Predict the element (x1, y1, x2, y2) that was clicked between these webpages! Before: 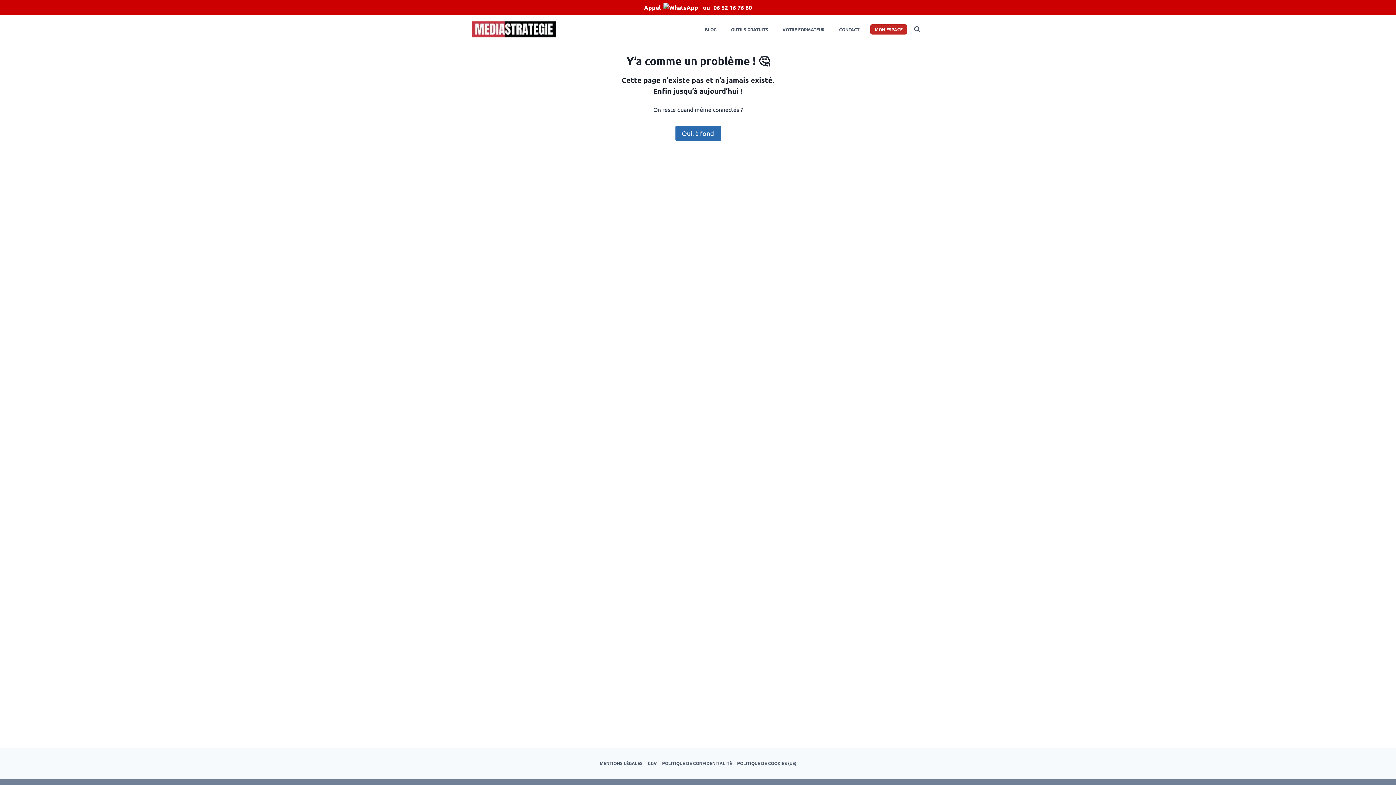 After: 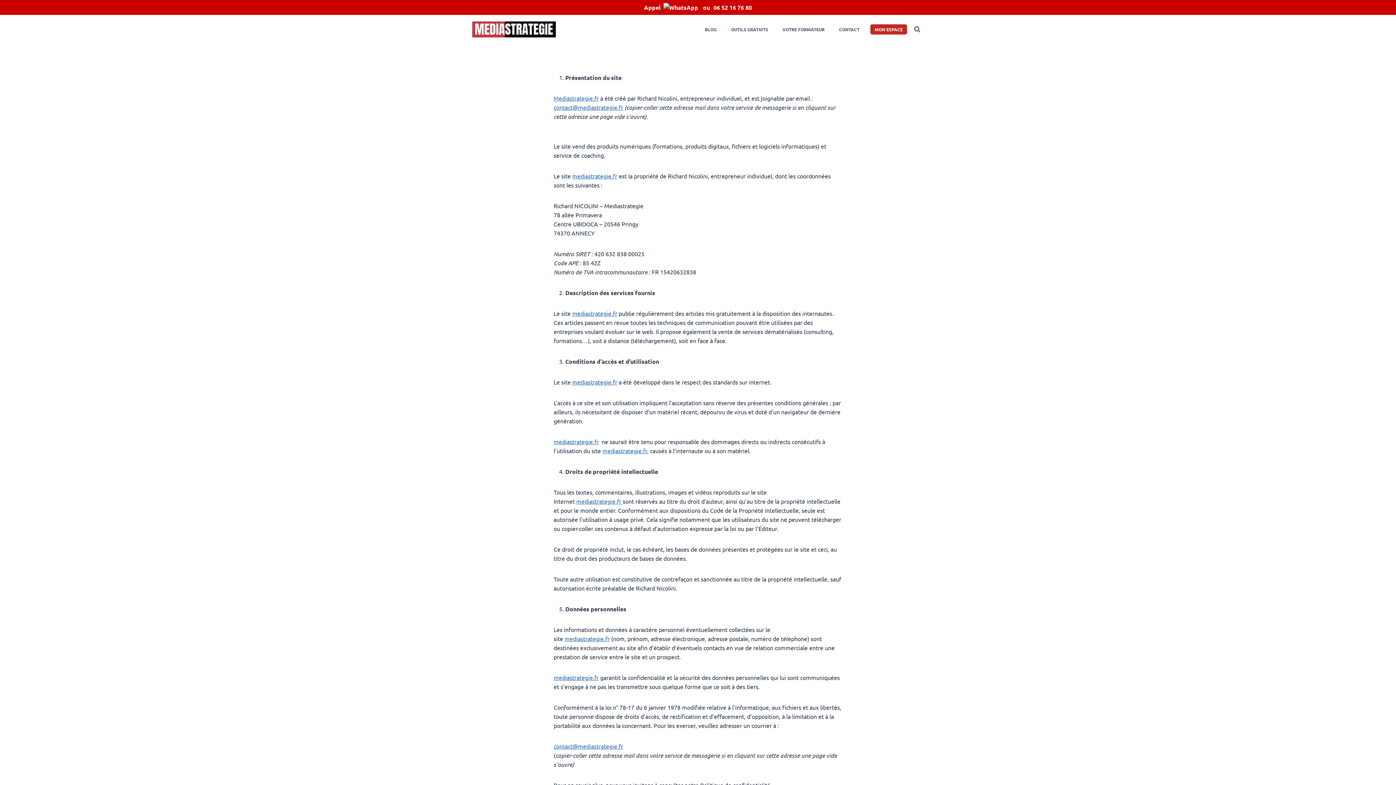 Action: bbox: (597, 759, 645, 768) label: MENTIONS LÉGALES